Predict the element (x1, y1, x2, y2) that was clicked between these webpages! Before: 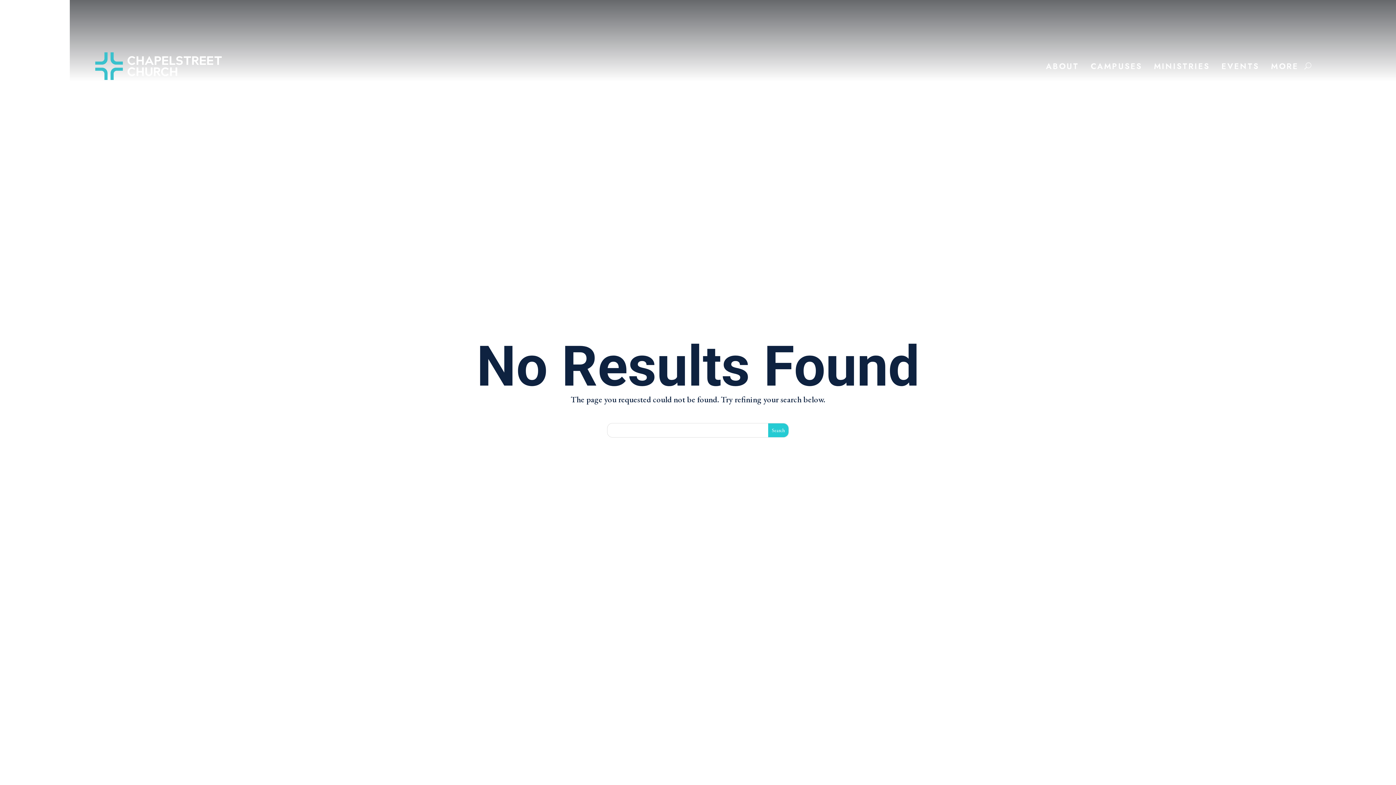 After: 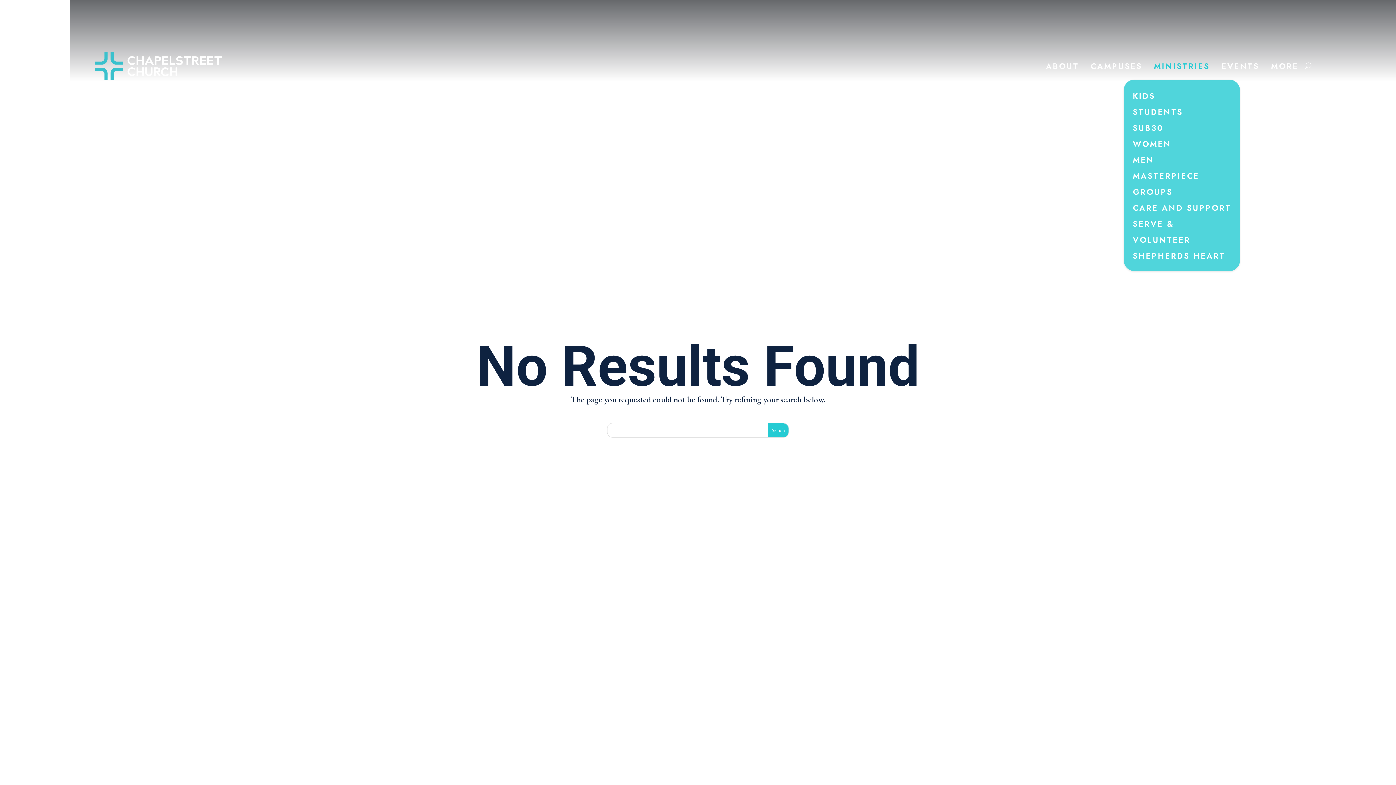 Action: bbox: (1152, 52, 1212, 79) label: MINISTRIES